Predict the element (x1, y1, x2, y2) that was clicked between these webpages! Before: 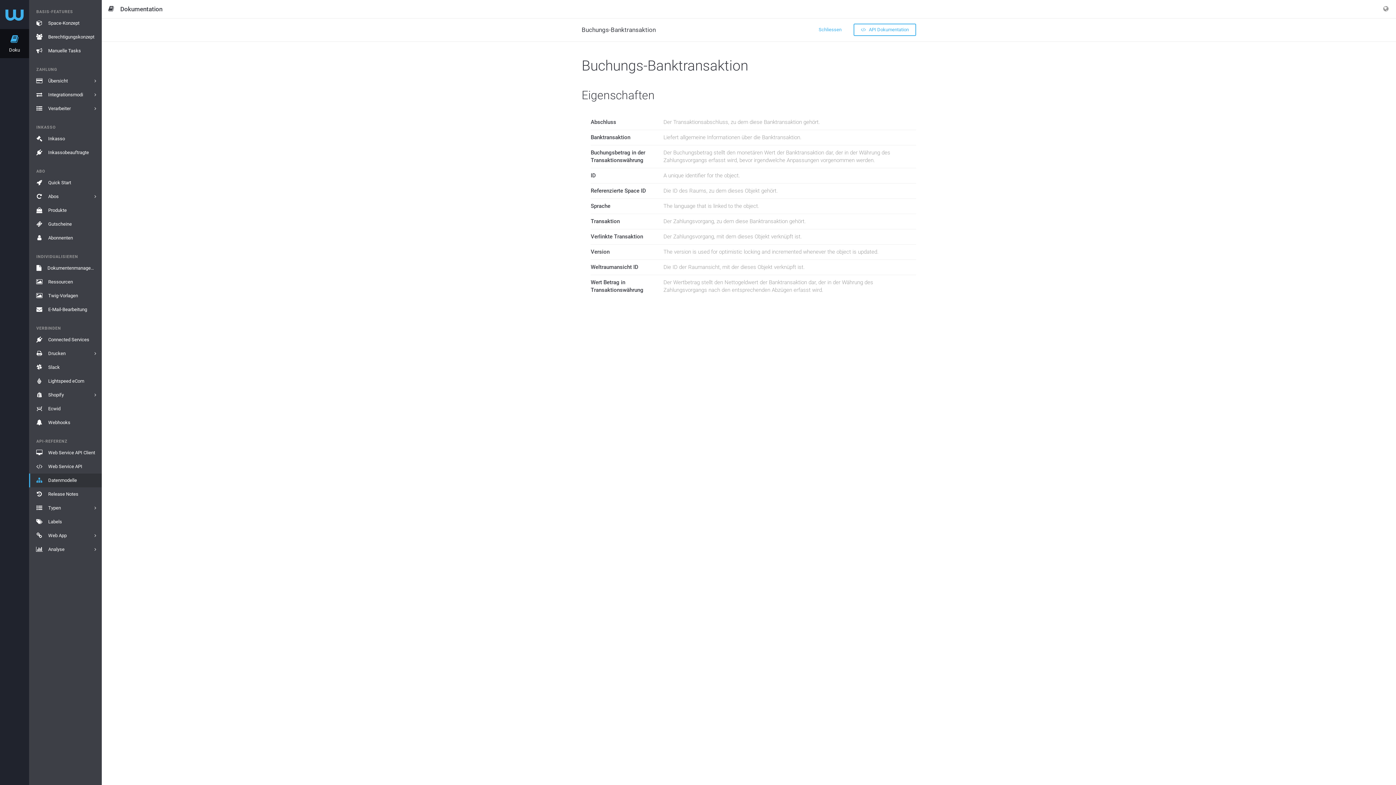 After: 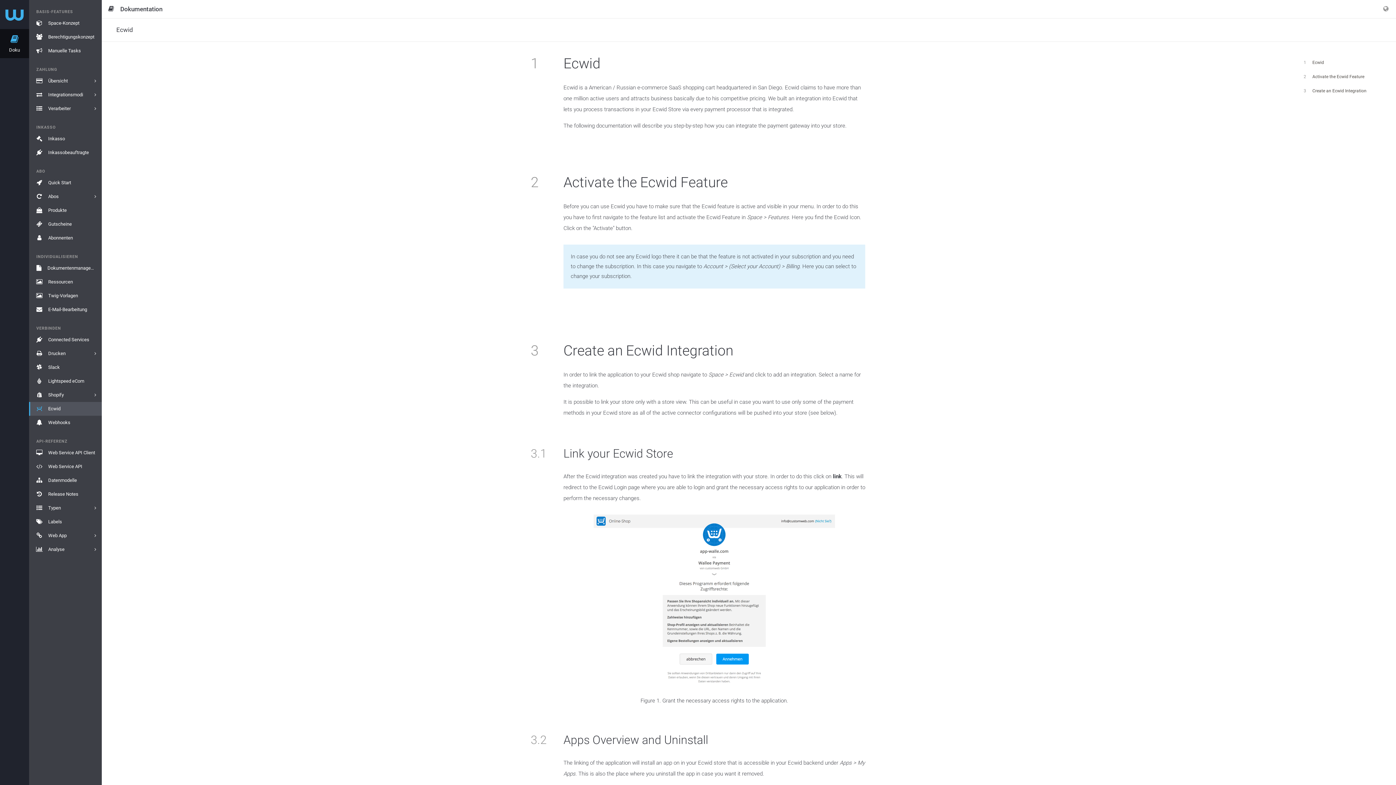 Action: label: Ecwid bbox: (29, 402, 101, 416)